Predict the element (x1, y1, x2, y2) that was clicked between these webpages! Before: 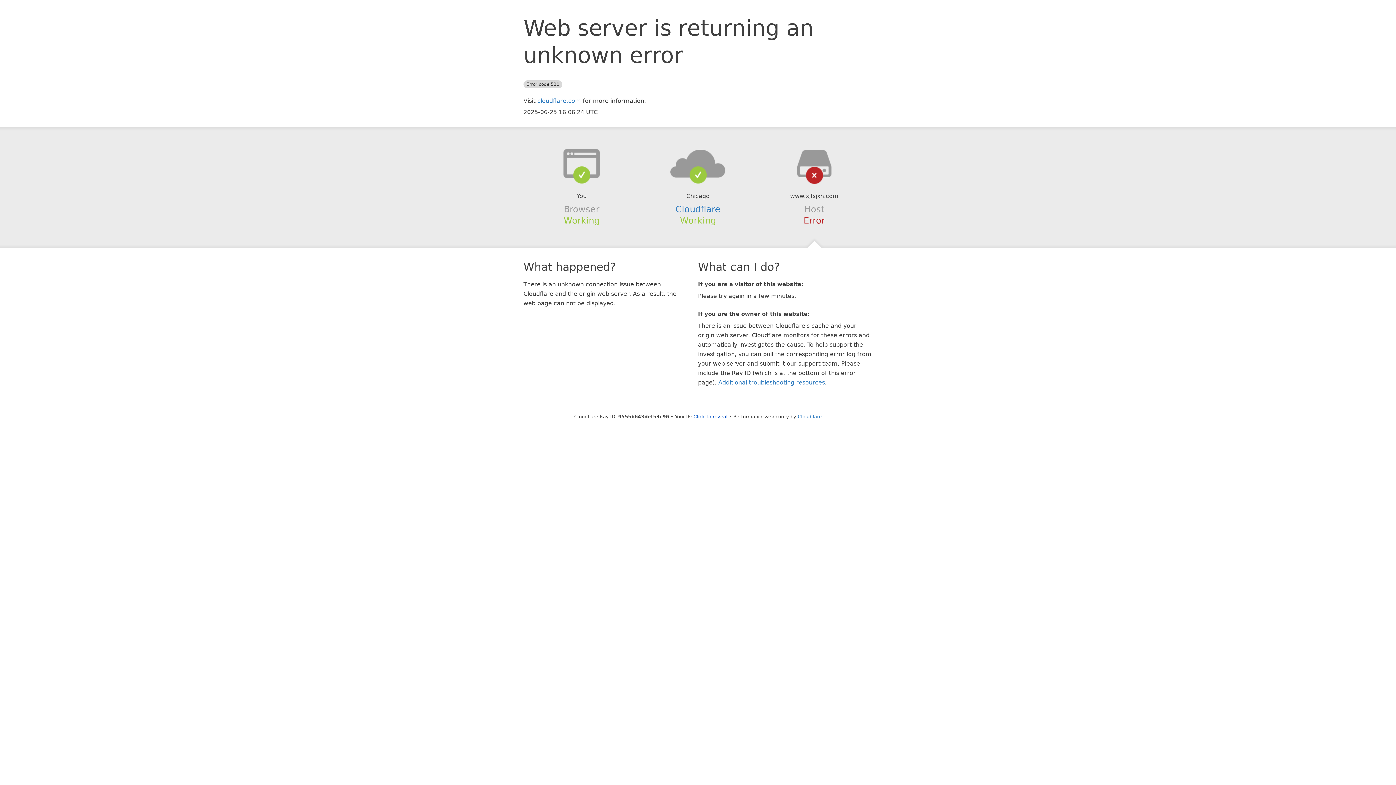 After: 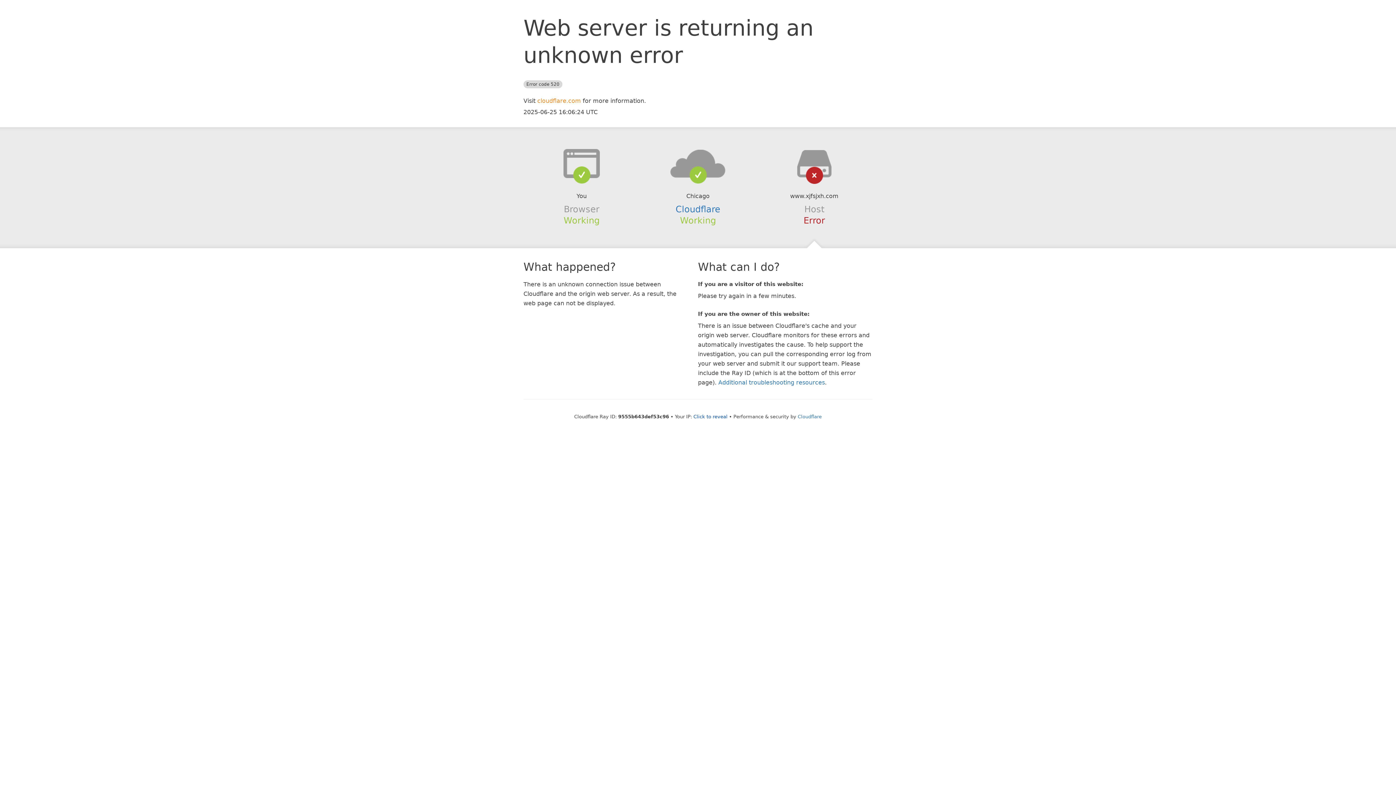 Action: bbox: (537, 97, 581, 104) label: cloudflare.com